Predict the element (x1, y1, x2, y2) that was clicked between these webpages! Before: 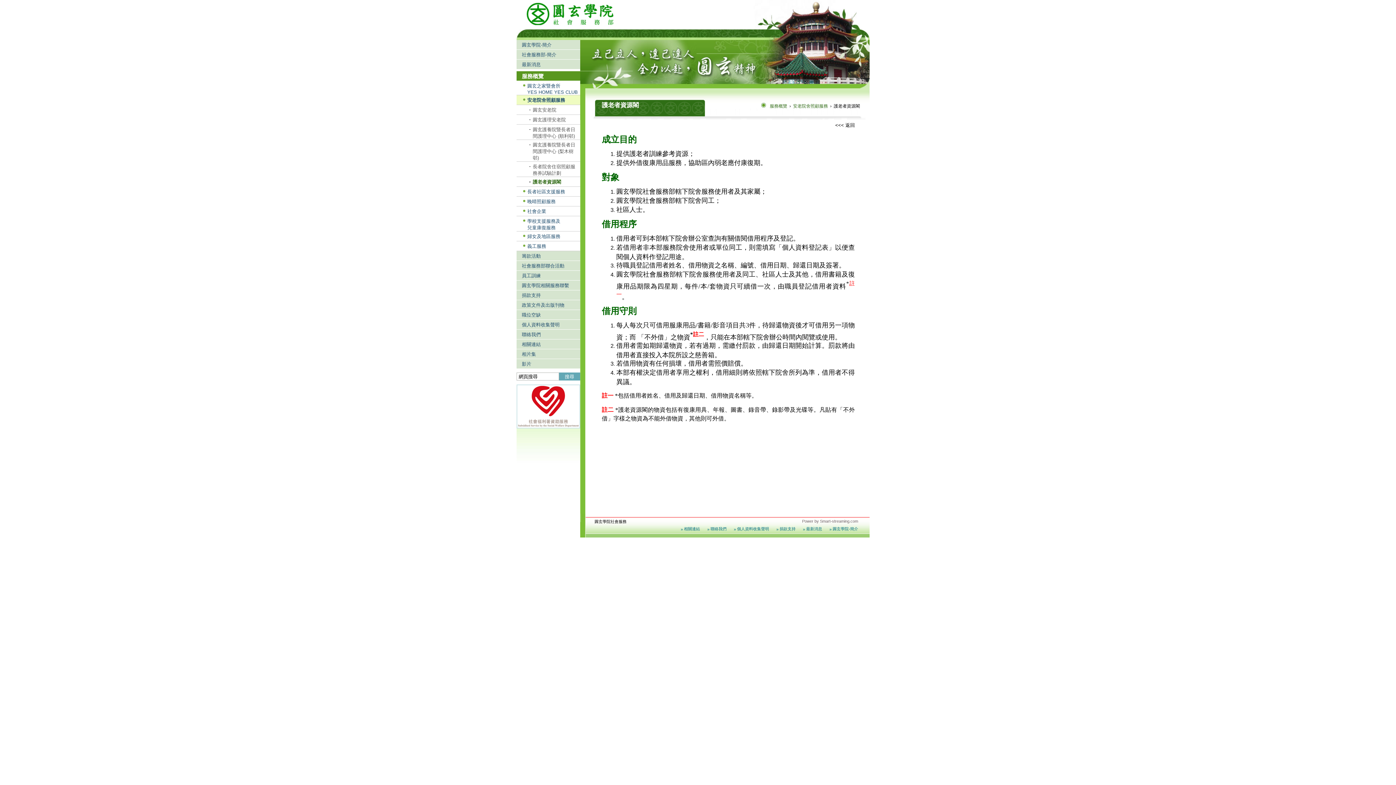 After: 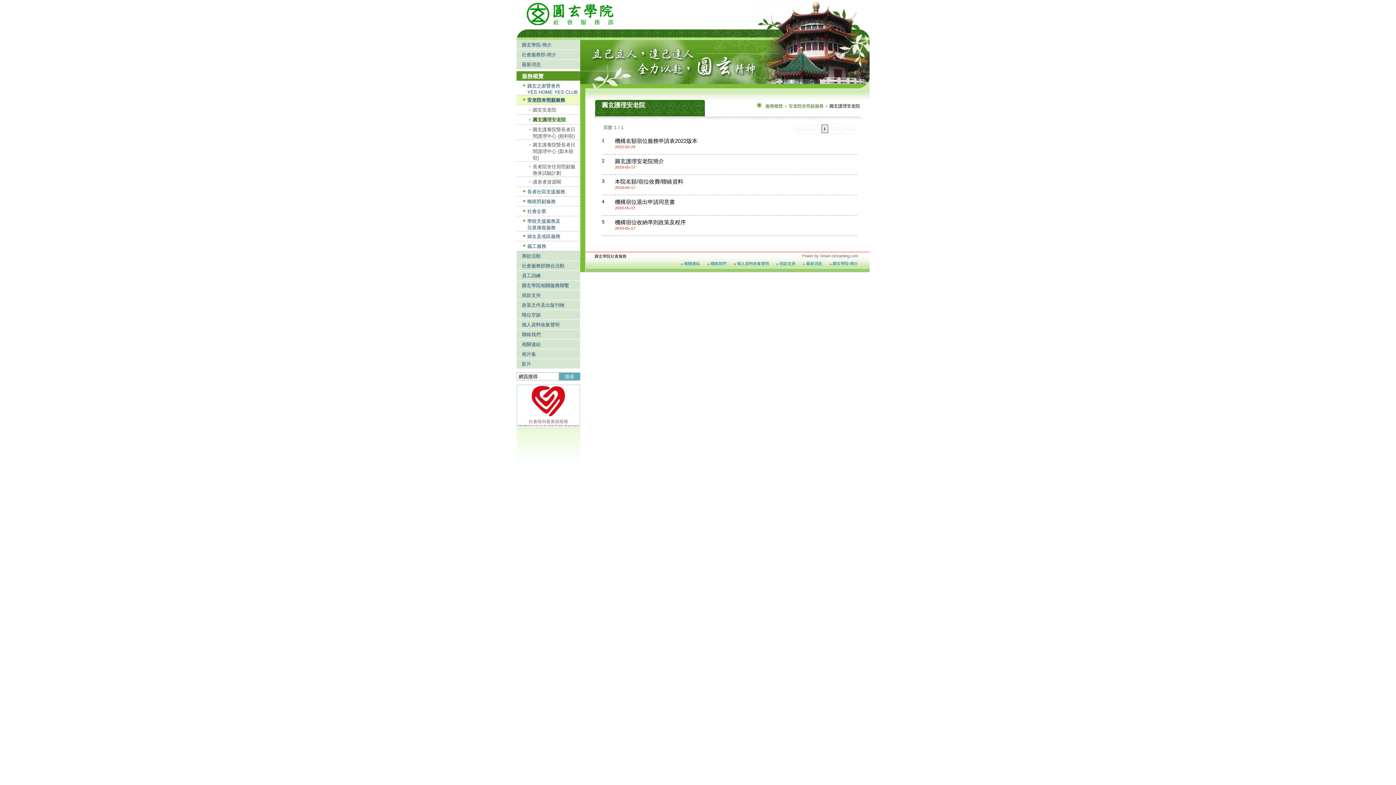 Action: label: 圓玄護理安老院 bbox: (532, 117, 566, 122)